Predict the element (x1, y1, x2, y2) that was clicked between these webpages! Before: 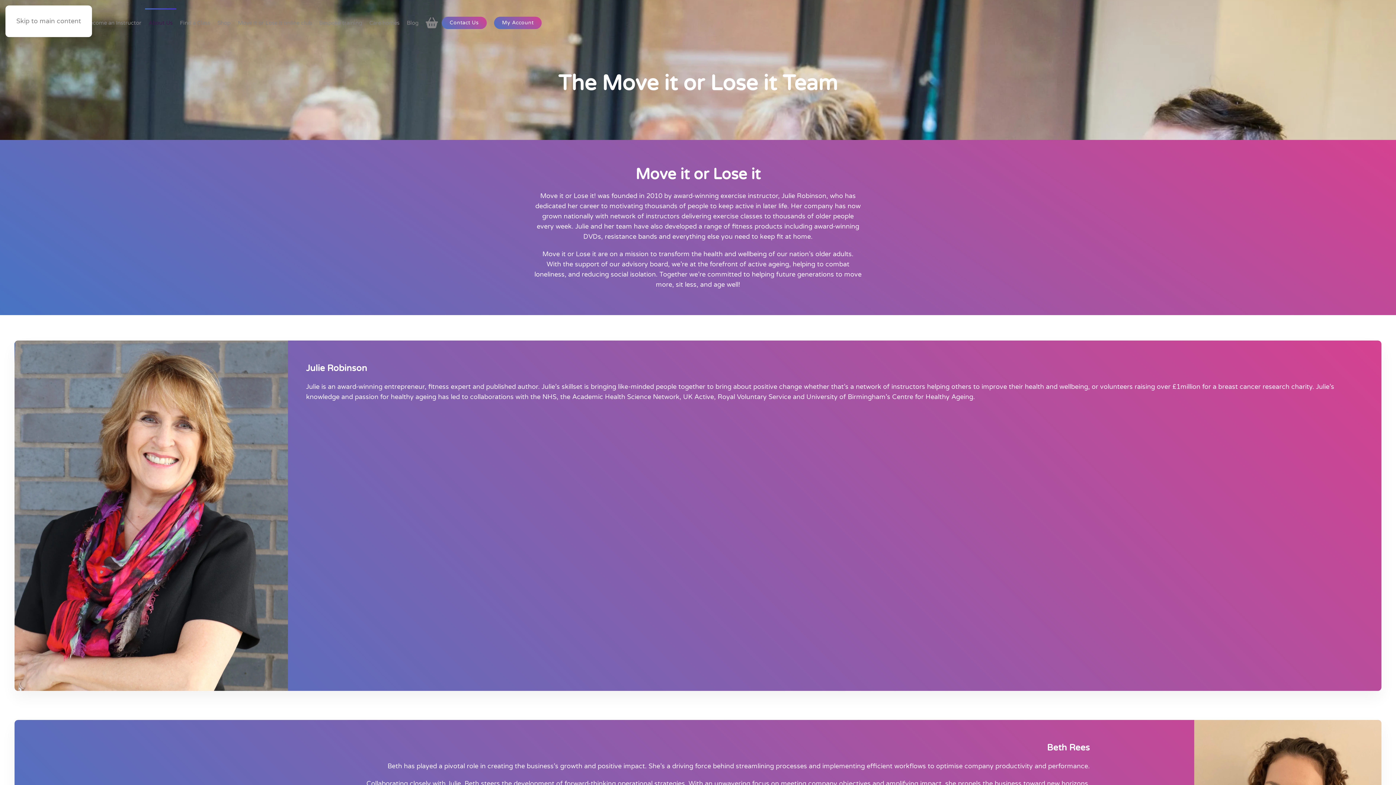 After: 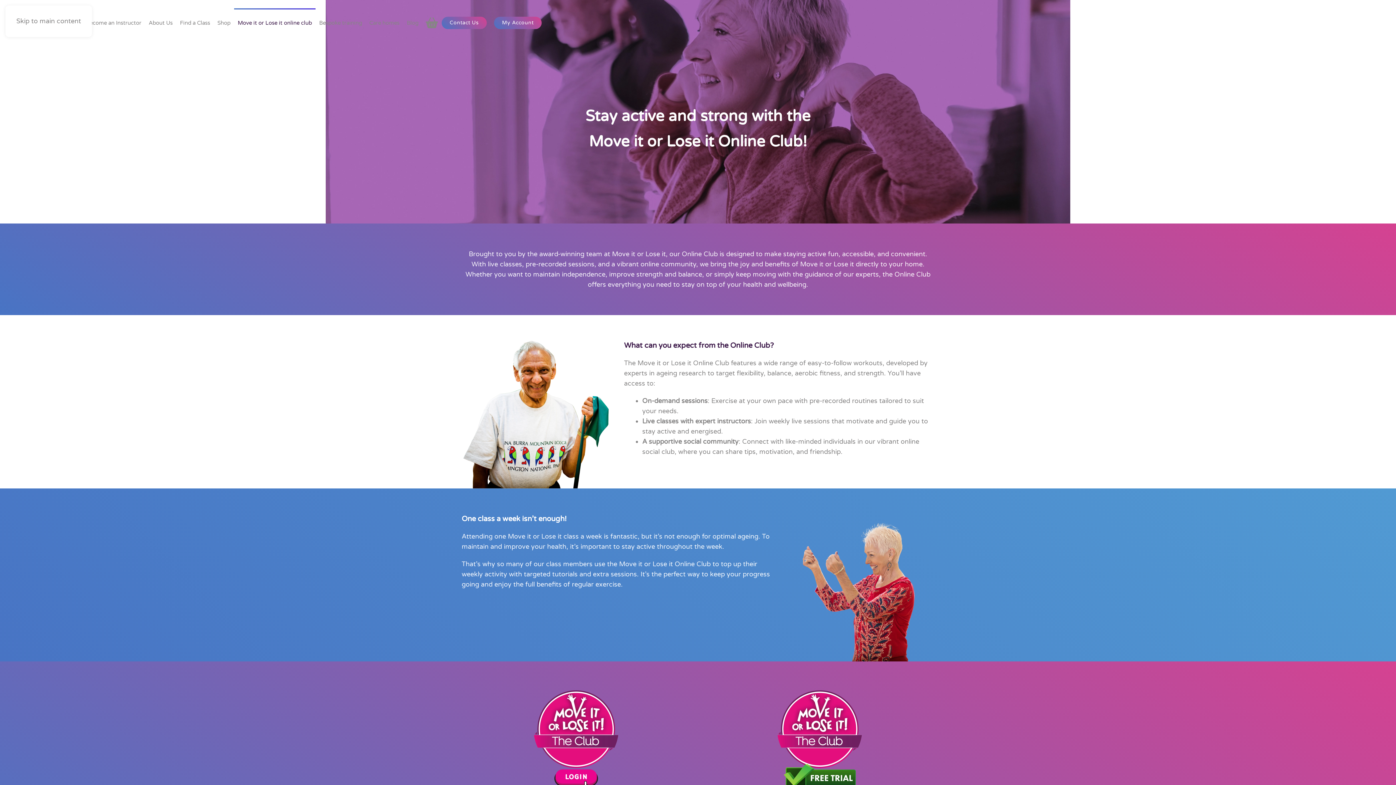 Action: label: Move it or Lose it online club bbox: (234, 8, 315, 37)